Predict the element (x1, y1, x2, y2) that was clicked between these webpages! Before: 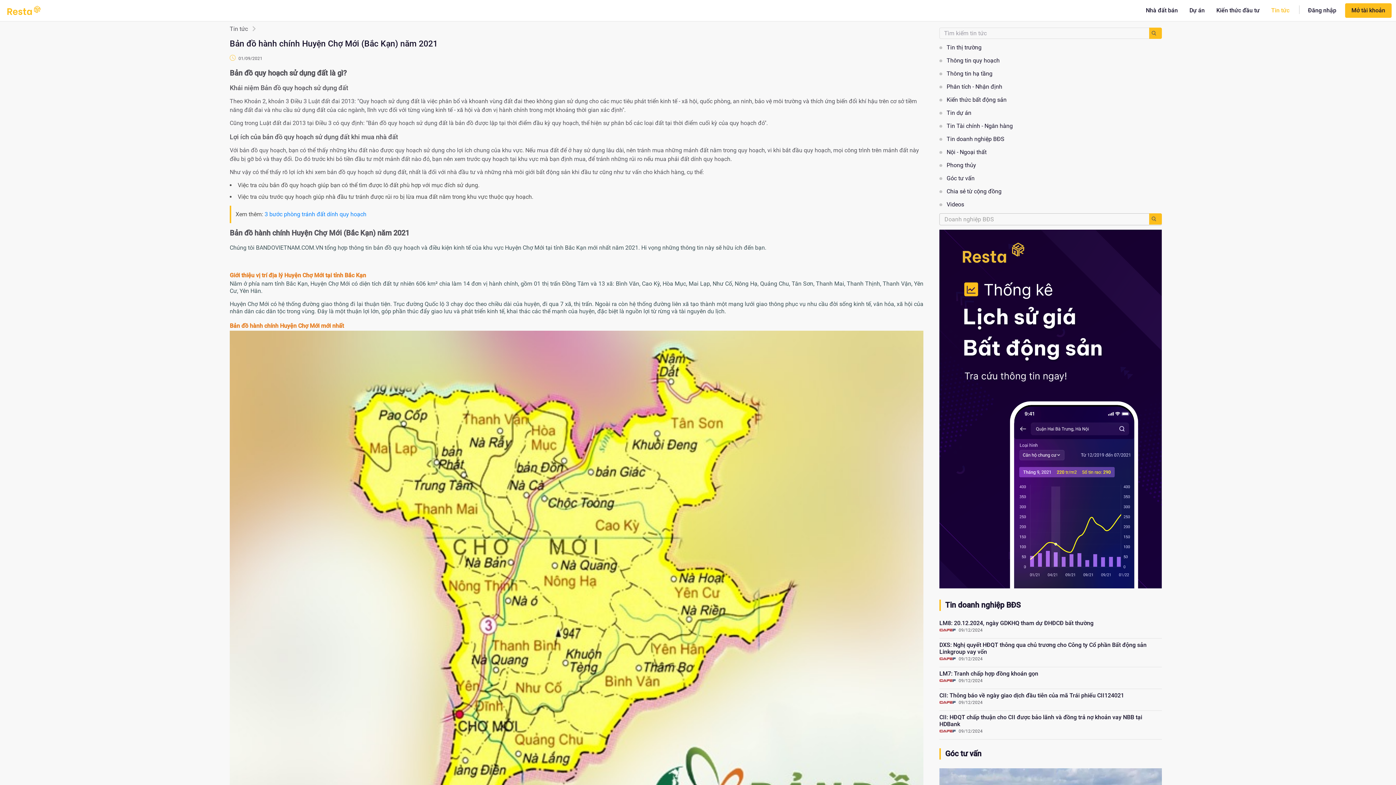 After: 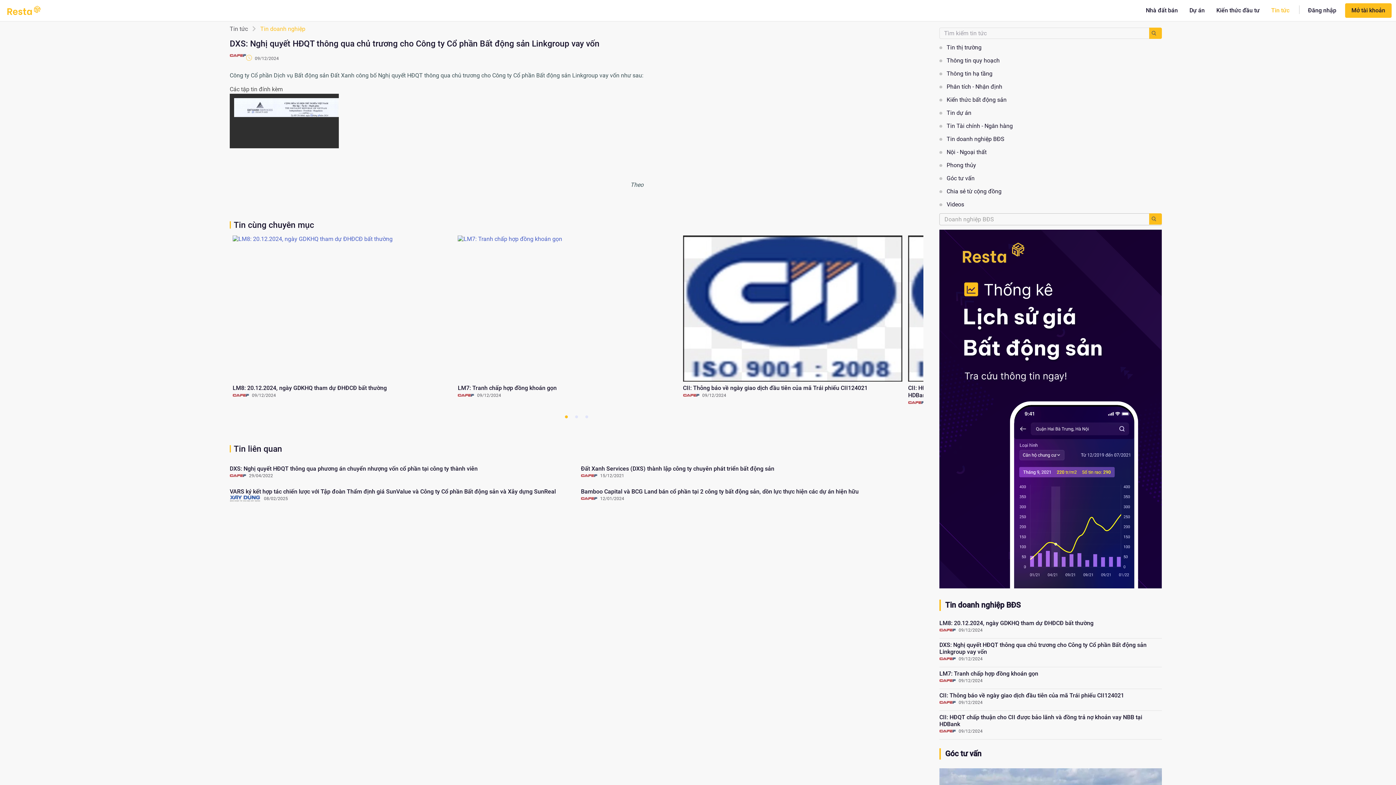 Action: bbox: (939, 641, 1162, 655) label: DXS: Nghị quyết HĐQT thông qua chủ trương cho Công ty Cổ phần Bất động sản Linkgroup vay vốn